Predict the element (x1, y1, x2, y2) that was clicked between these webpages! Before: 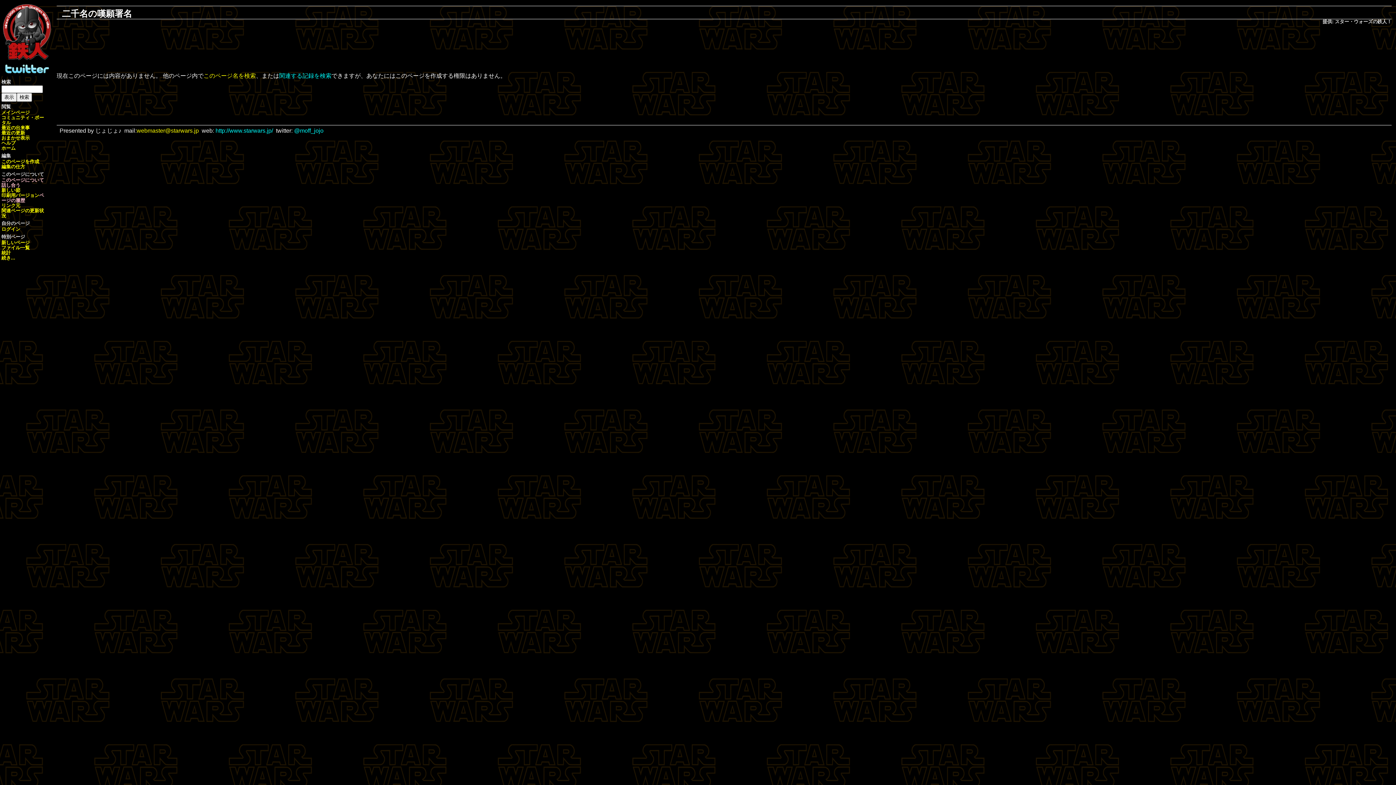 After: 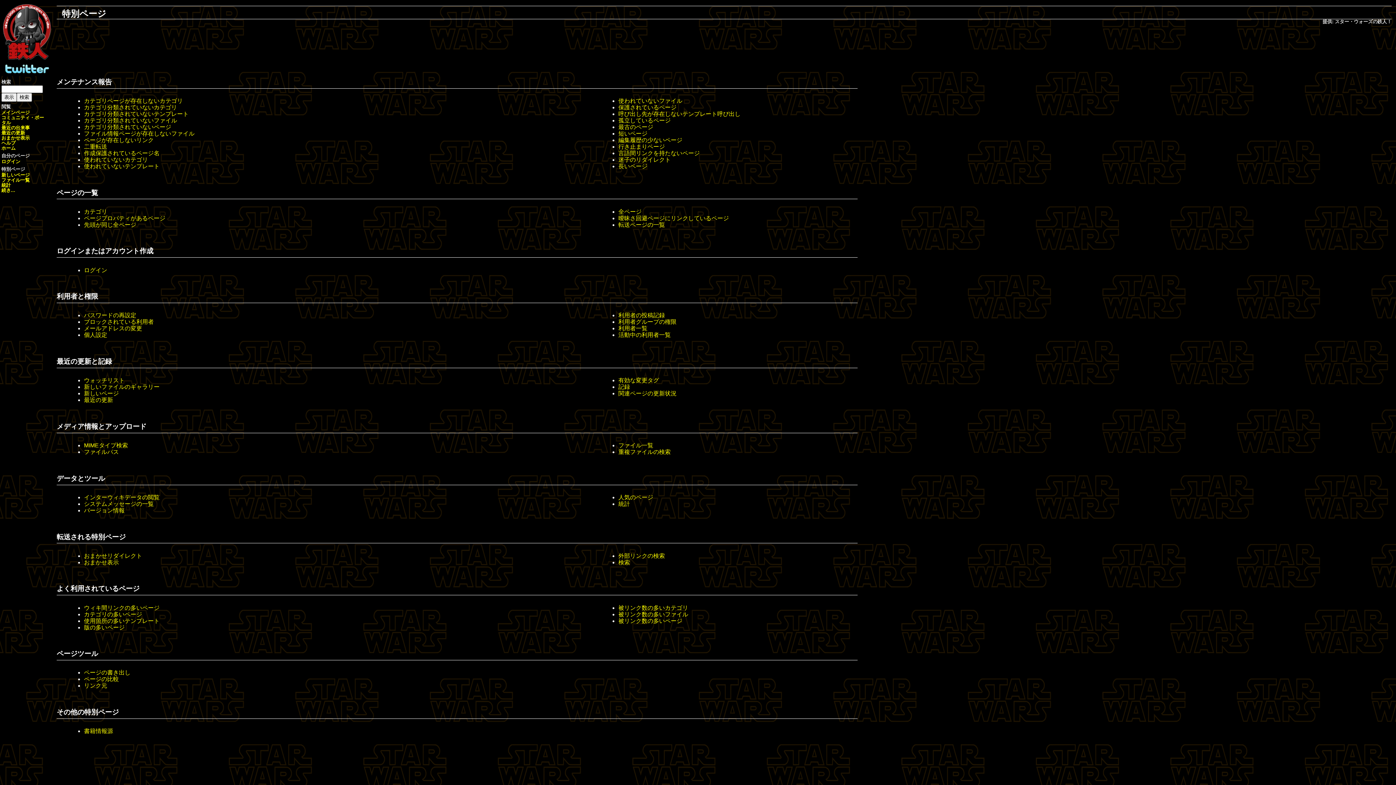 Action: bbox: (1, 255, 15, 260) label: 続き...